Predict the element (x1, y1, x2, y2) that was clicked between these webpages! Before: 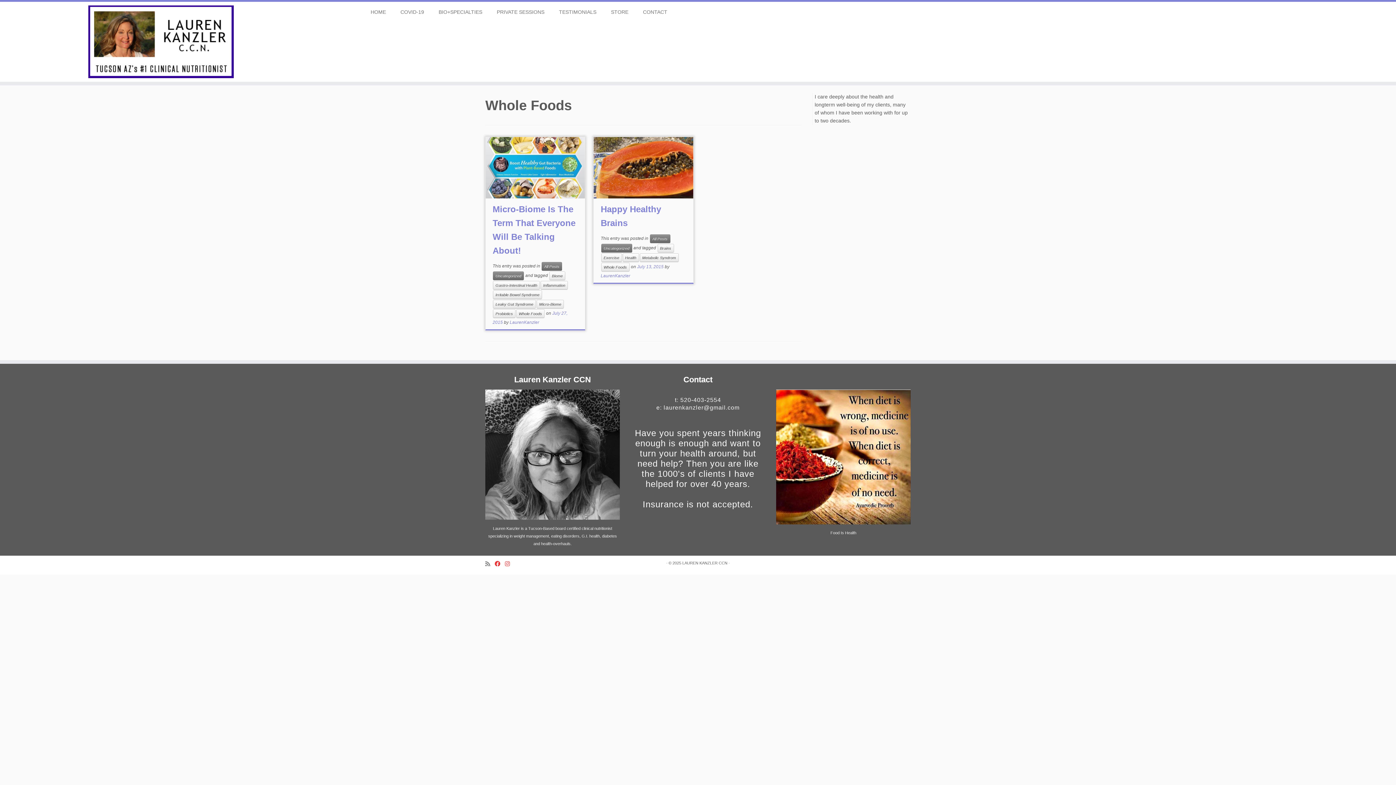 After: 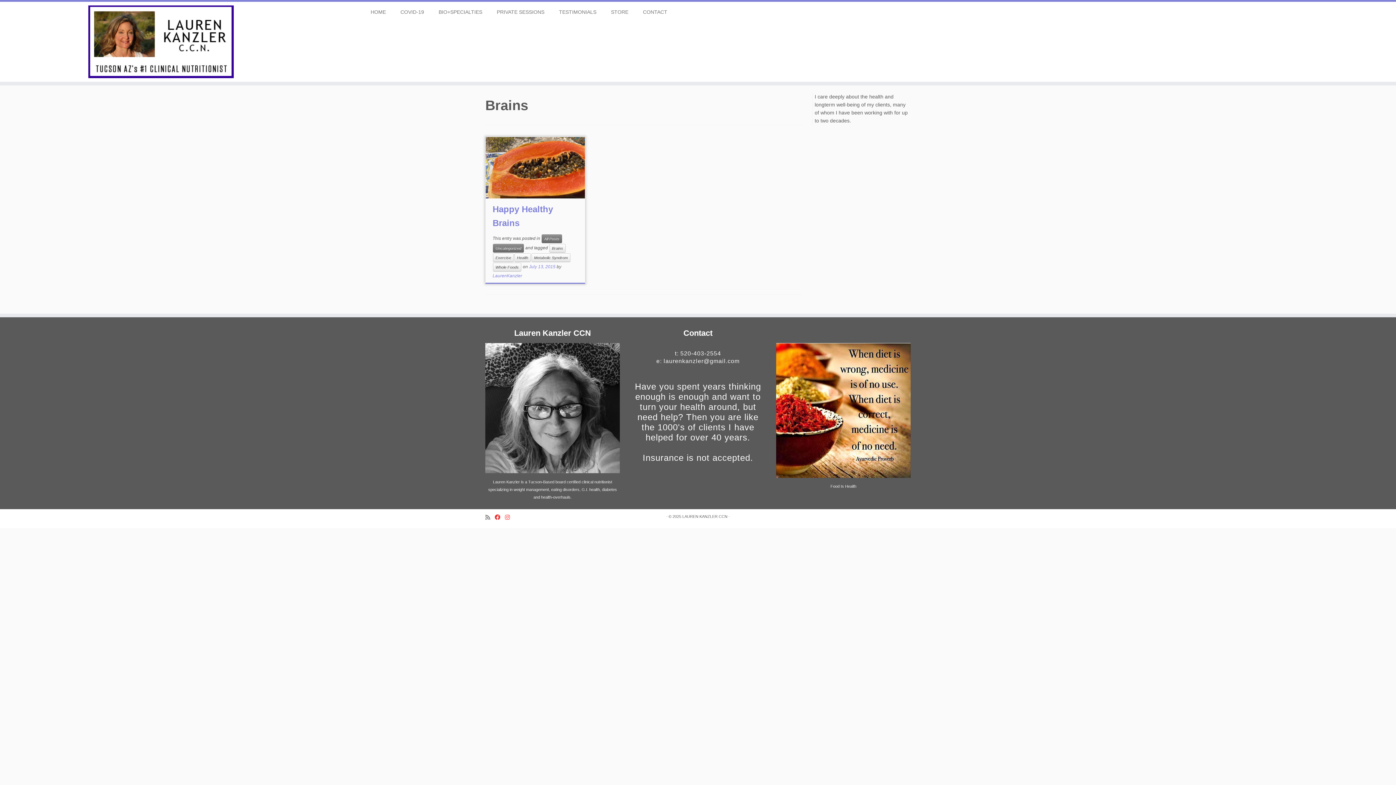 Action: bbox: (657, 244, 674, 252) label: Brains